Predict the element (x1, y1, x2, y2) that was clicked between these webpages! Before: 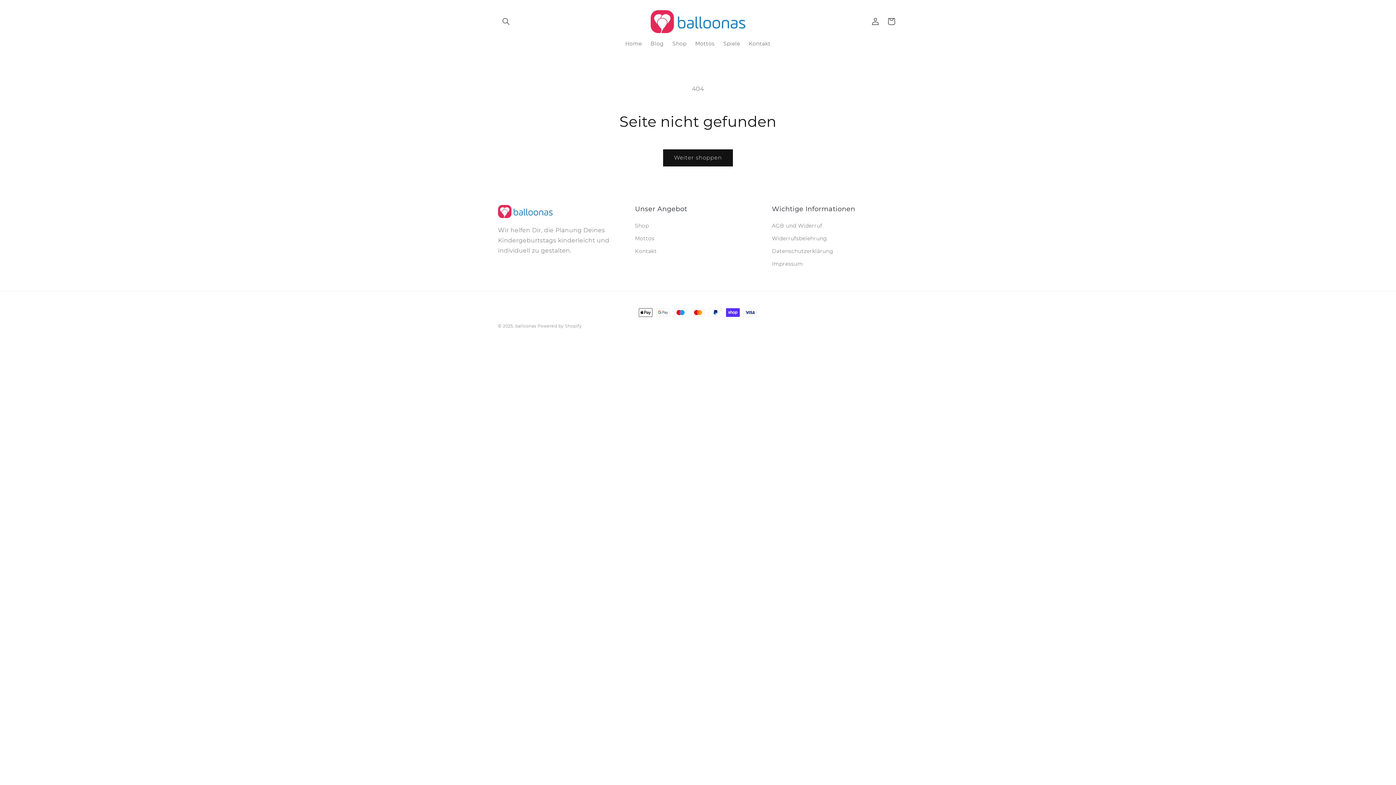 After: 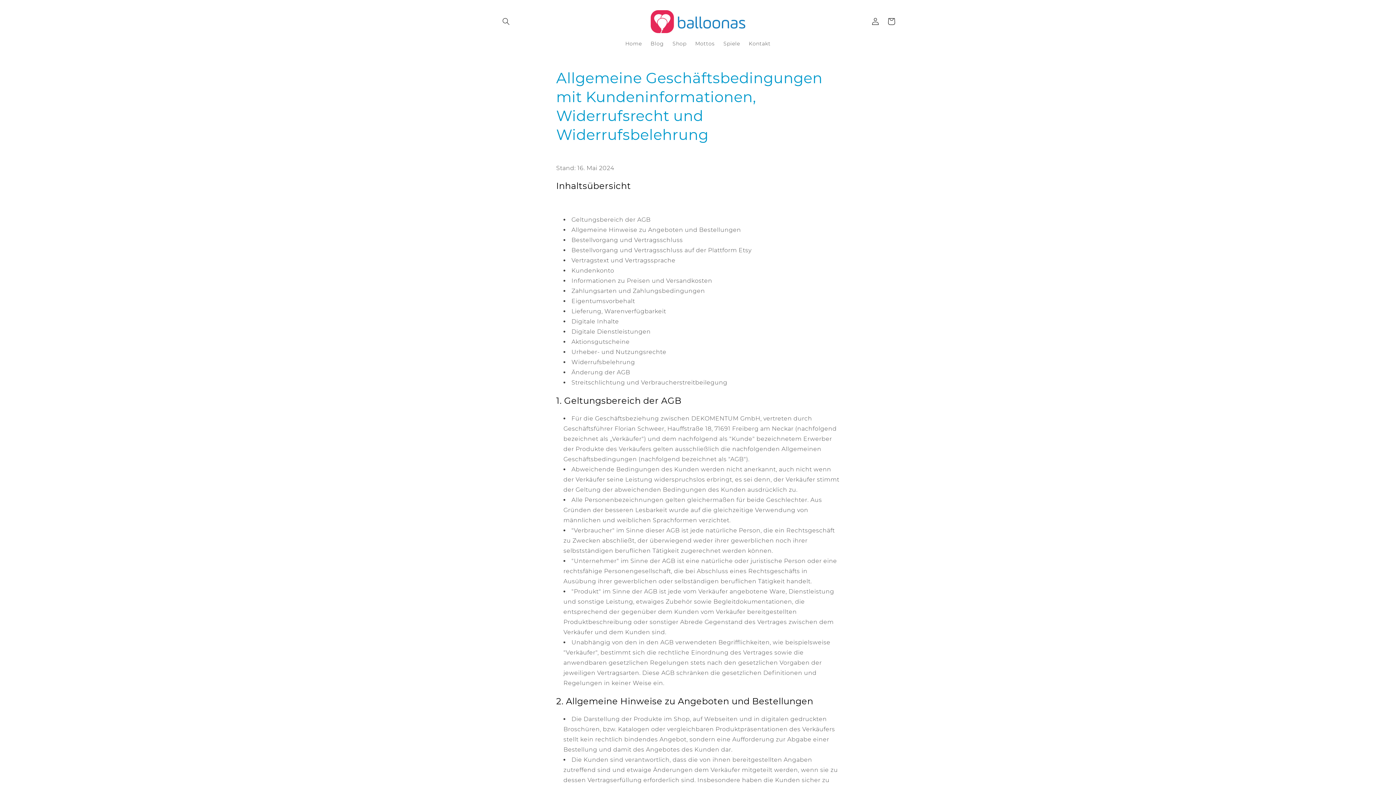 Action: bbox: (772, 221, 822, 232) label: AGB und Widerruf